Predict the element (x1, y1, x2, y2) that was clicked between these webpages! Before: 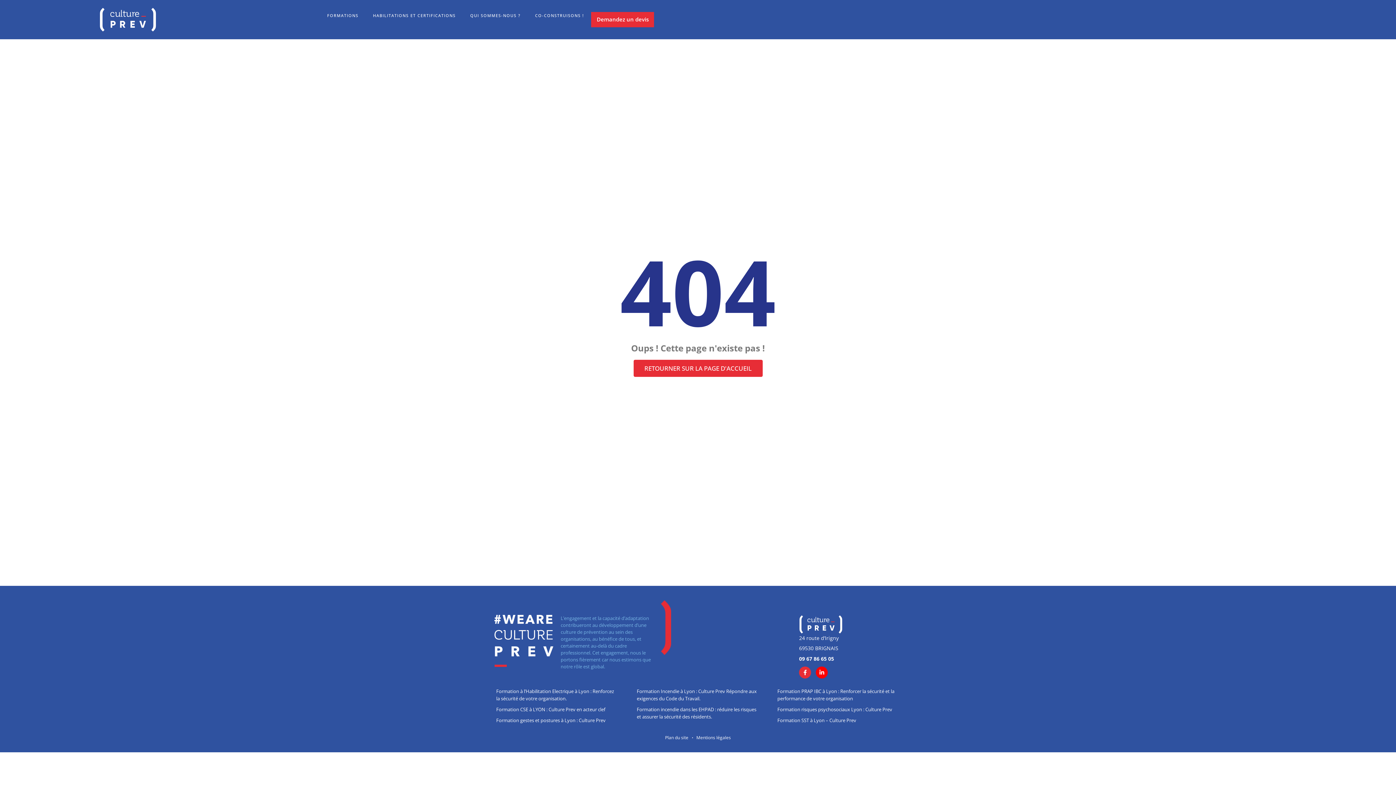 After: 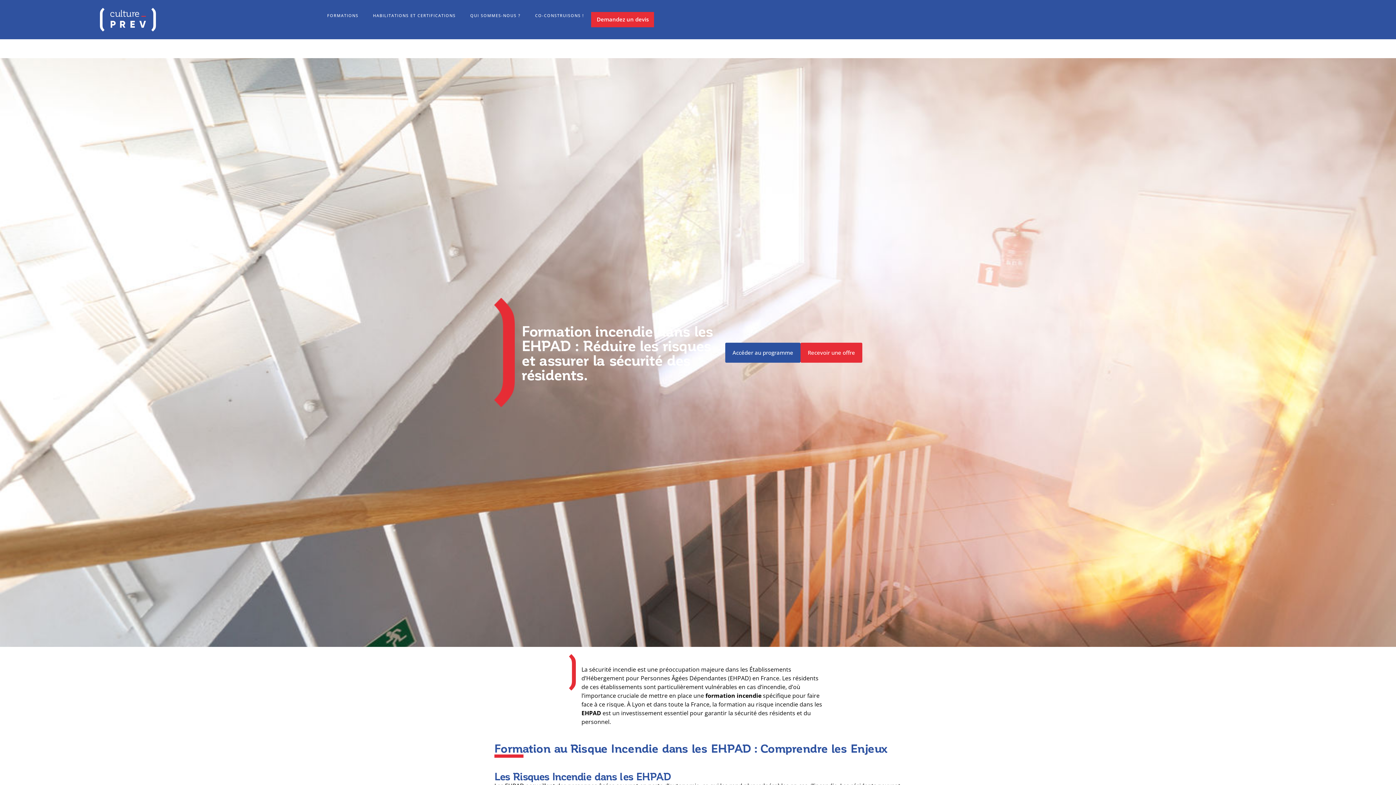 Action: label: Formation incendie dans les EHPAD : réduire les risques et assurer la sécurité des résidents. bbox: (636, 706, 759, 720)